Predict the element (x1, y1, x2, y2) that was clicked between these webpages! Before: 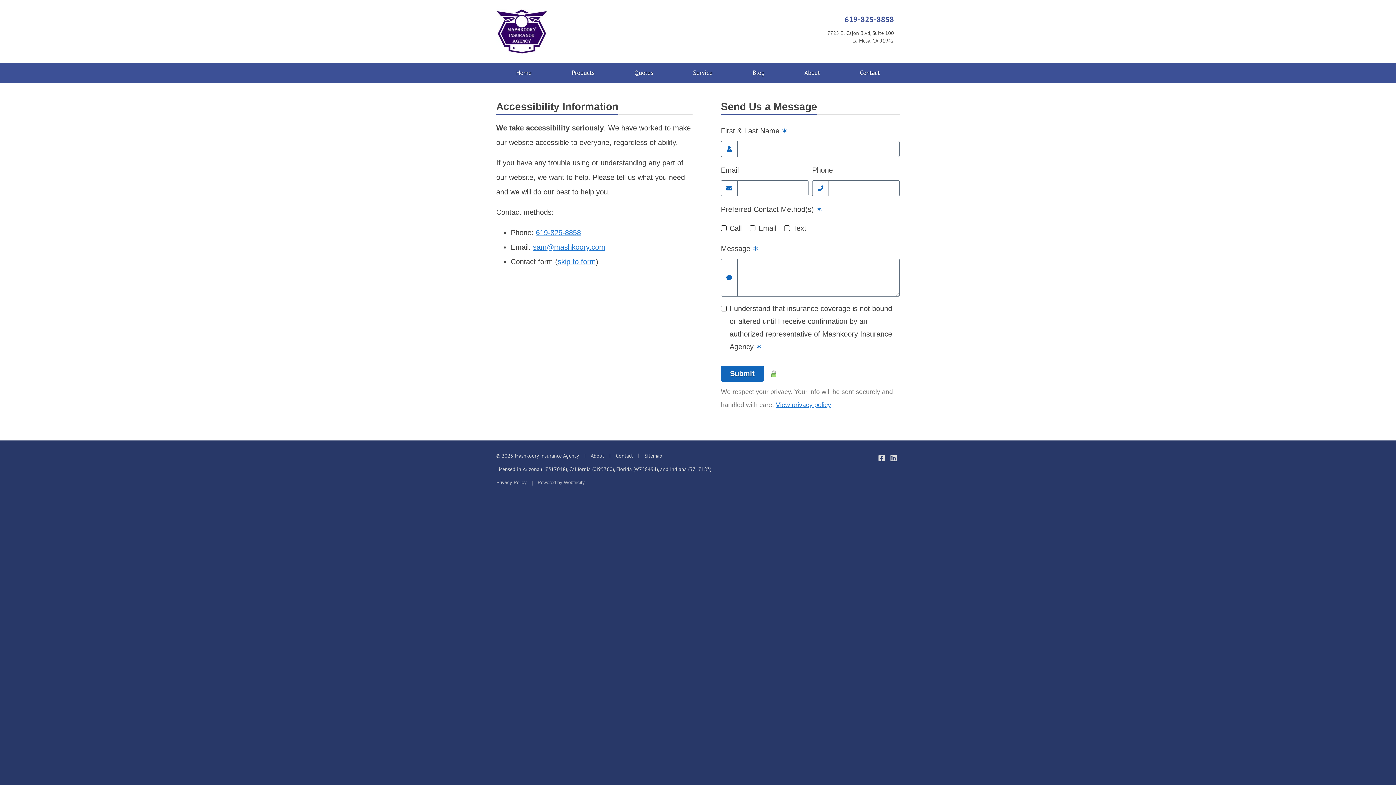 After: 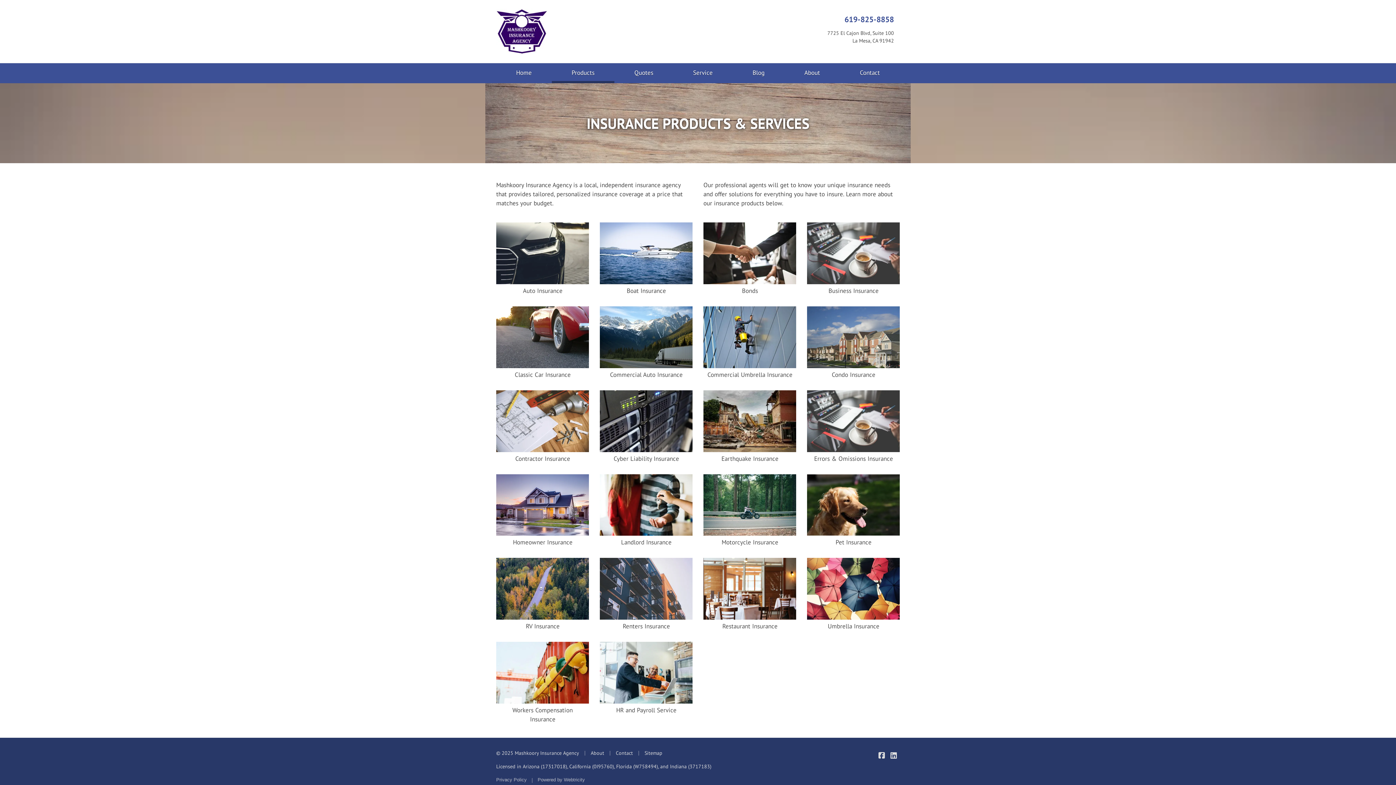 Action: label: Products bbox: (551, 63, 614, 83)